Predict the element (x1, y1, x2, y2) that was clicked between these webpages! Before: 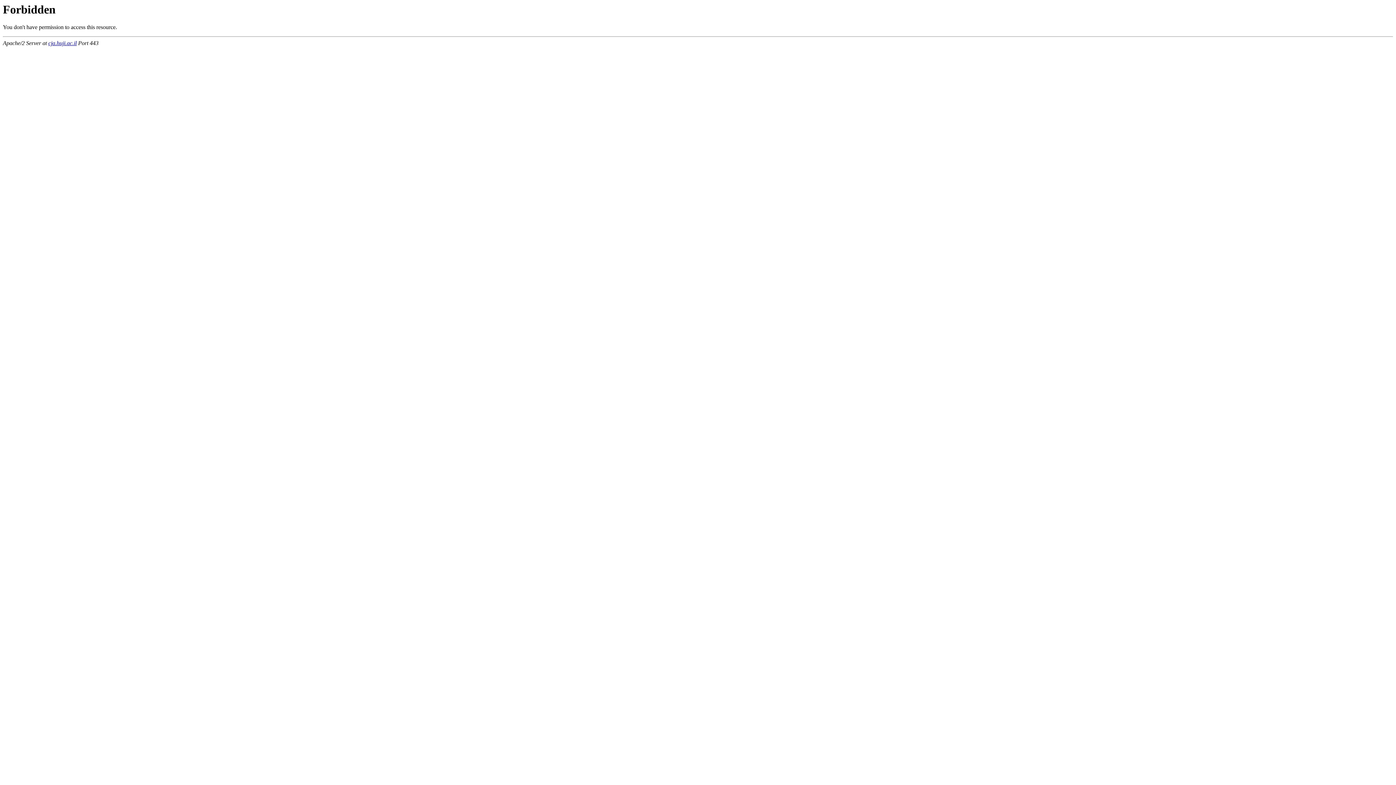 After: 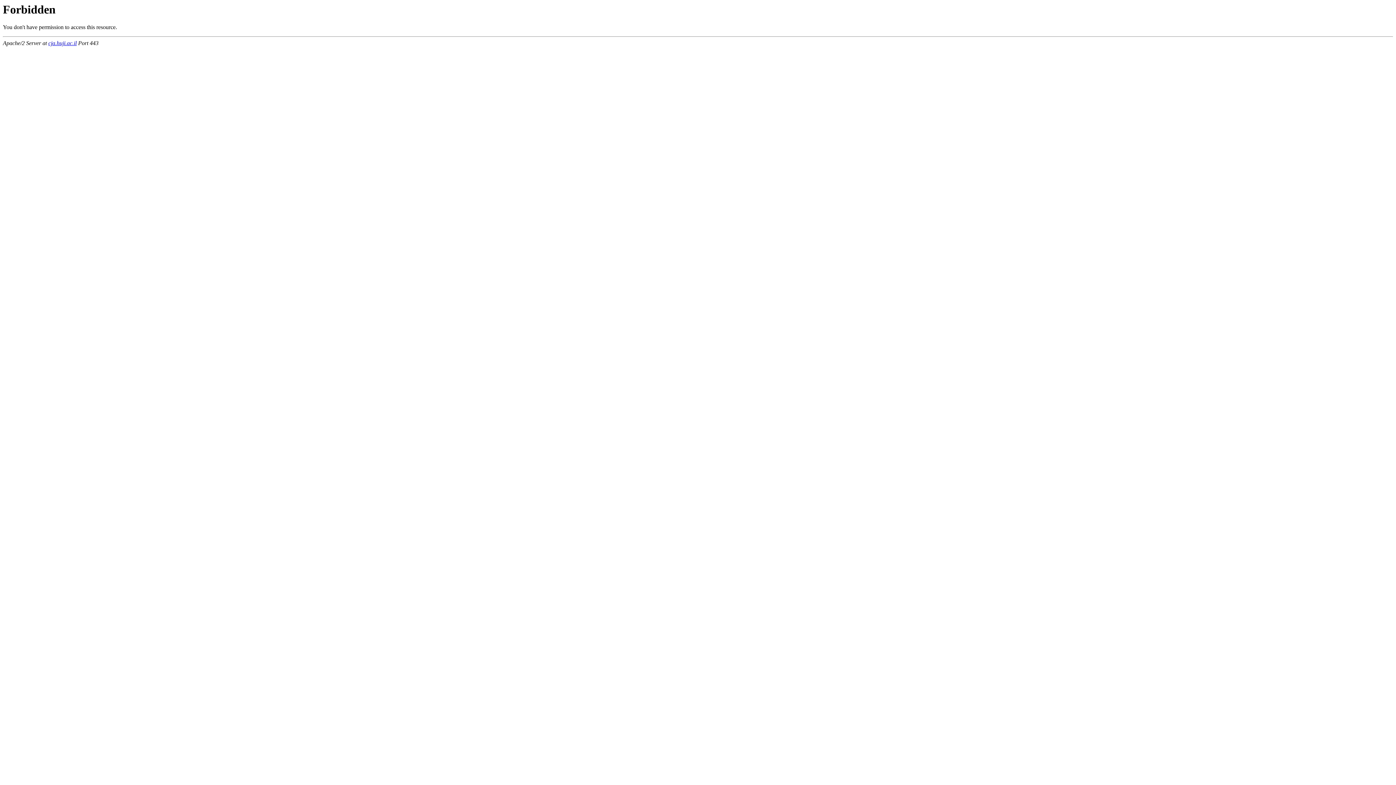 Action: label: cja.huji.ac.il bbox: (48, 40, 76, 46)